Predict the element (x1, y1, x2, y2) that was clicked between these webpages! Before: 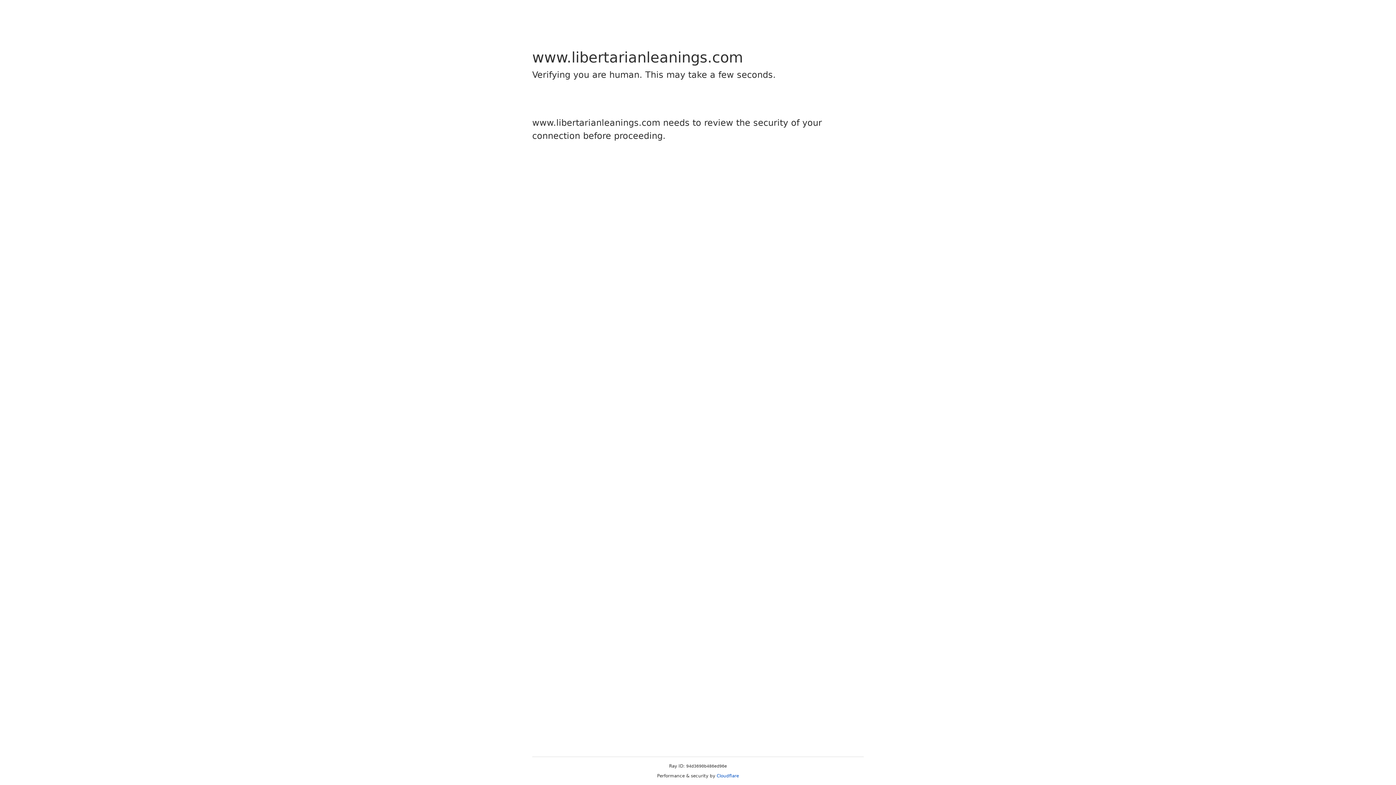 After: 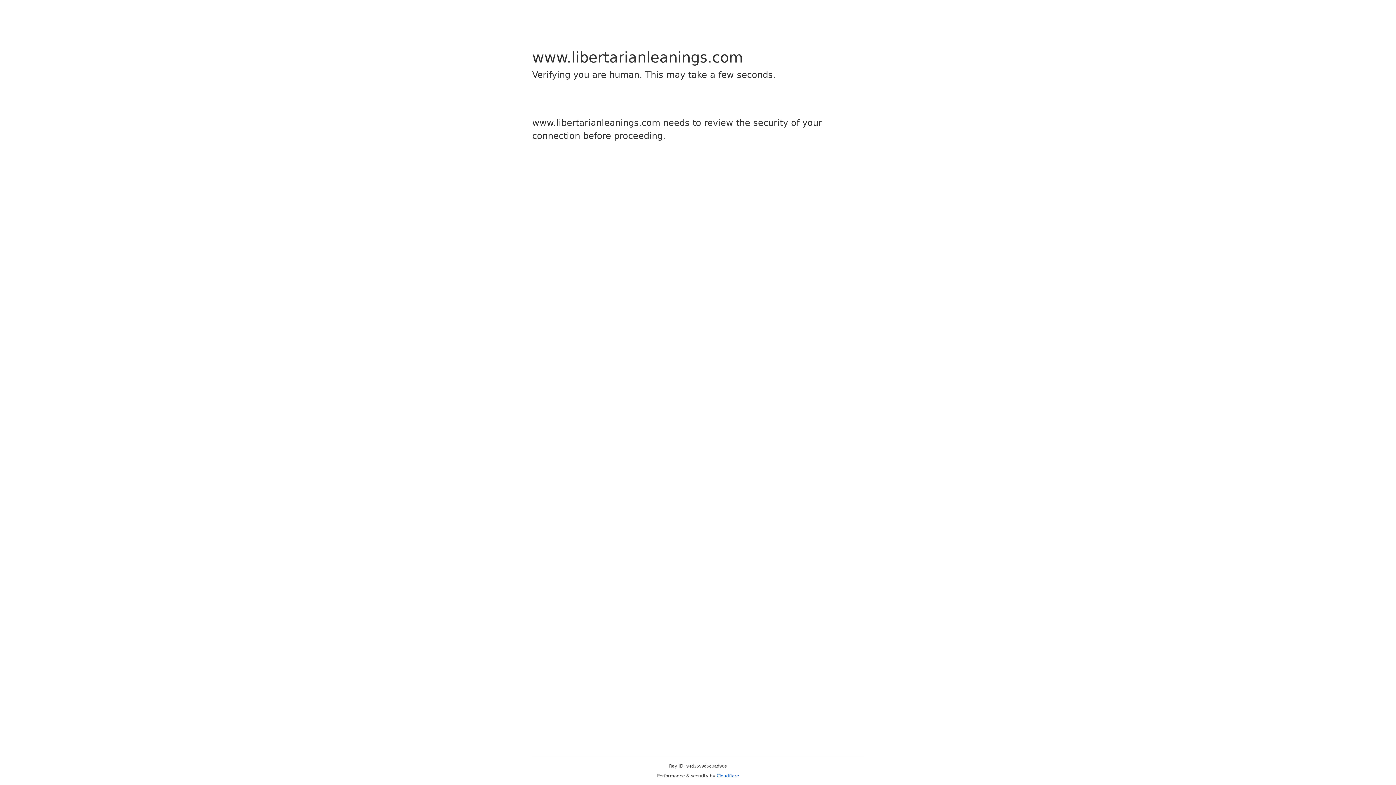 Action: bbox: (716, 773, 739, 778) label: Cloudflare